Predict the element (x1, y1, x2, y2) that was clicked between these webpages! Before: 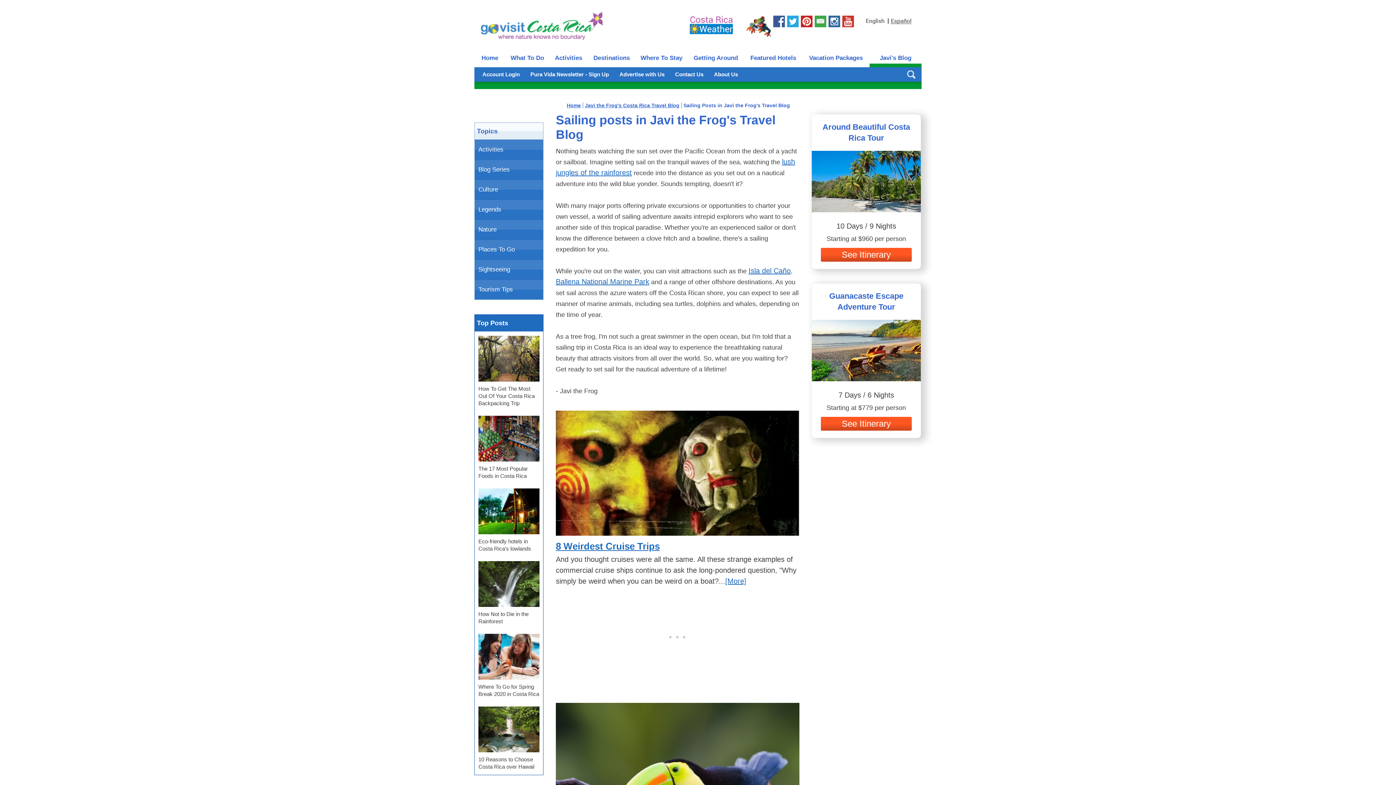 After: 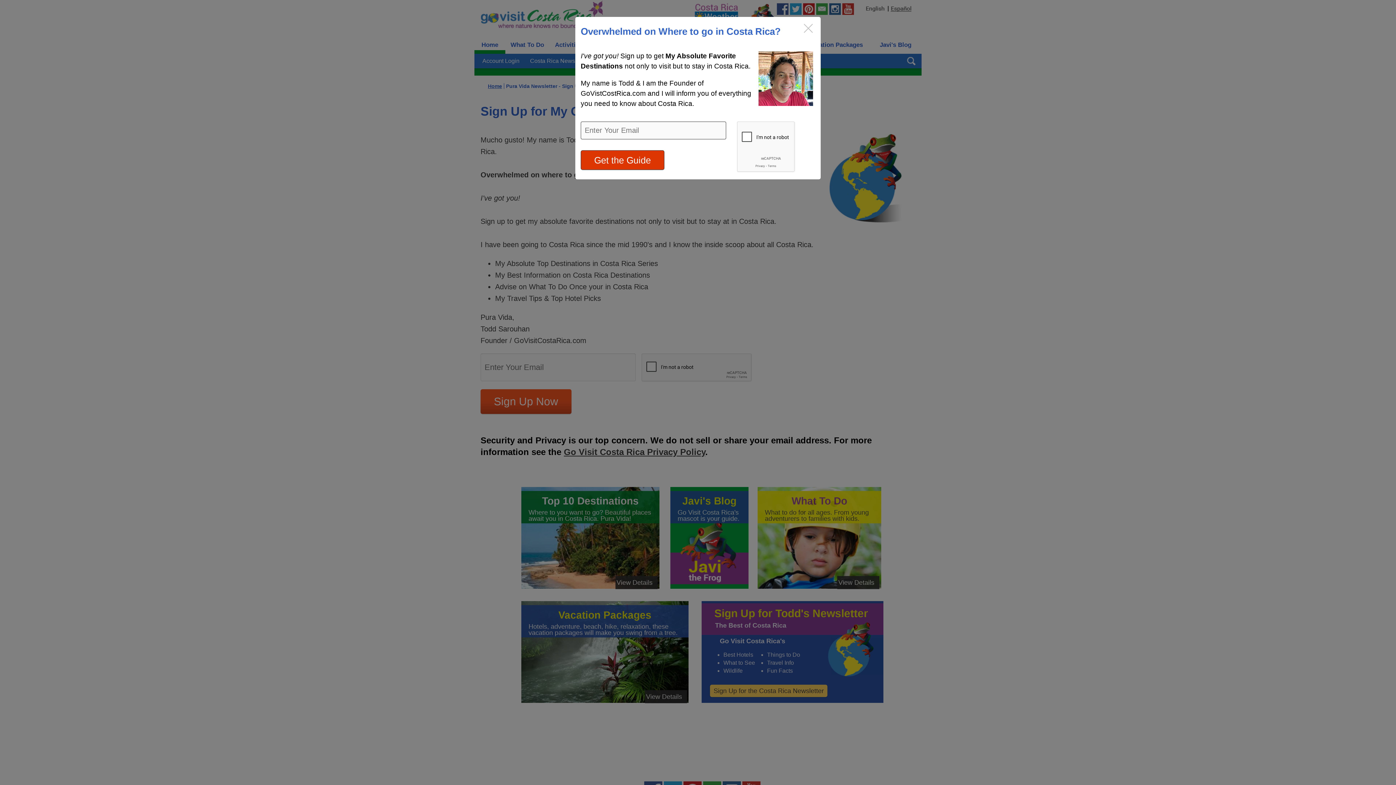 Action: bbox: (814, 20, 826, 28)